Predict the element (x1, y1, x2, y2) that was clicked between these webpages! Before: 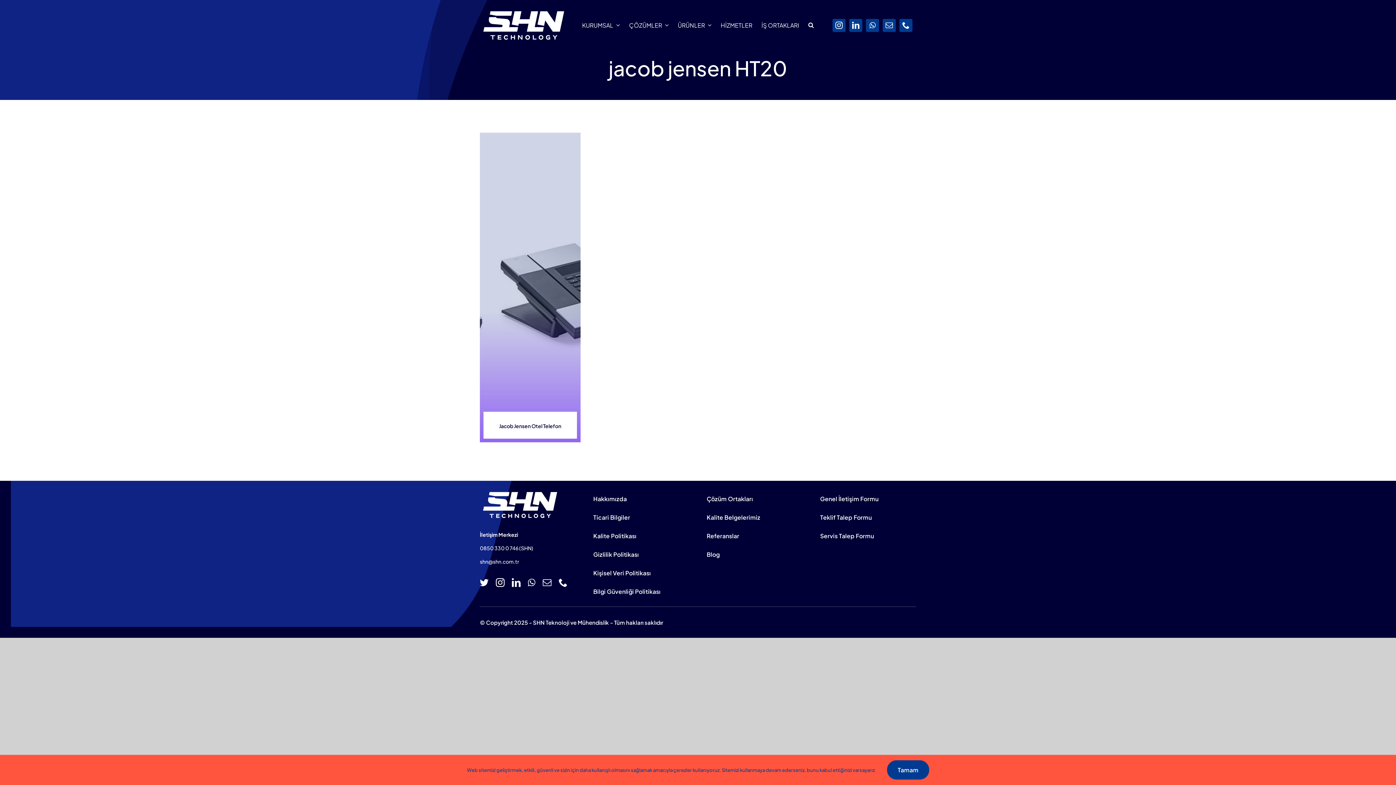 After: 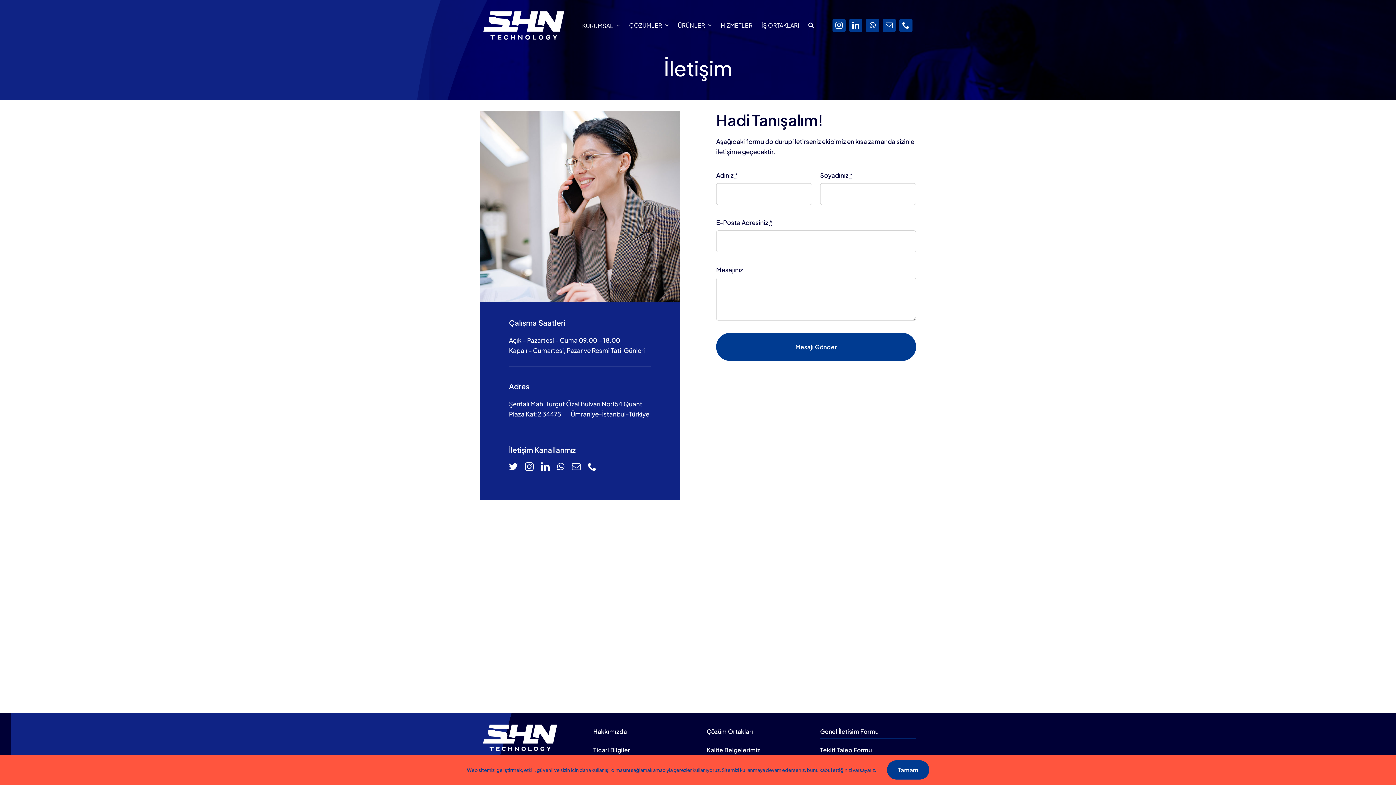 Action: label: Genel İletişim Formu bbox: (820, 491, 916, 506)